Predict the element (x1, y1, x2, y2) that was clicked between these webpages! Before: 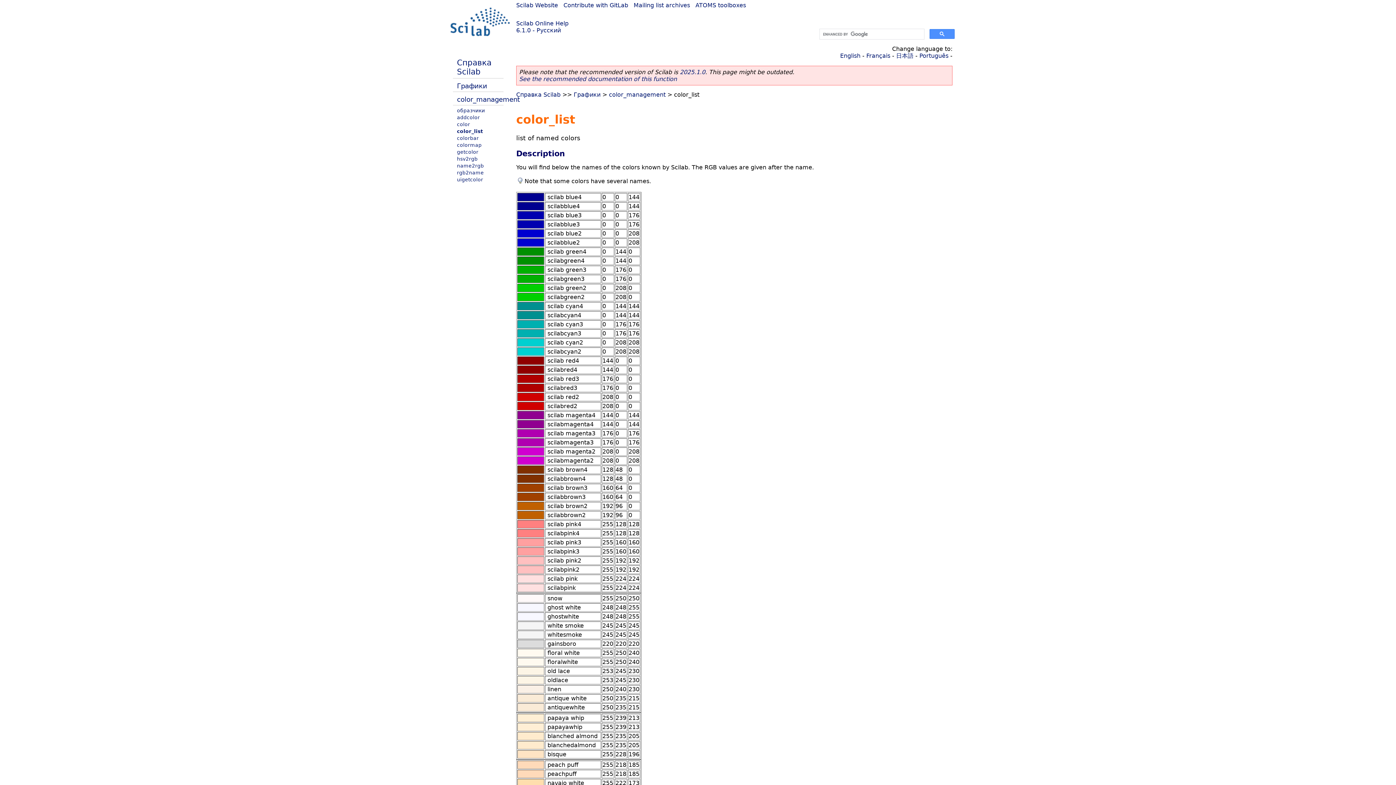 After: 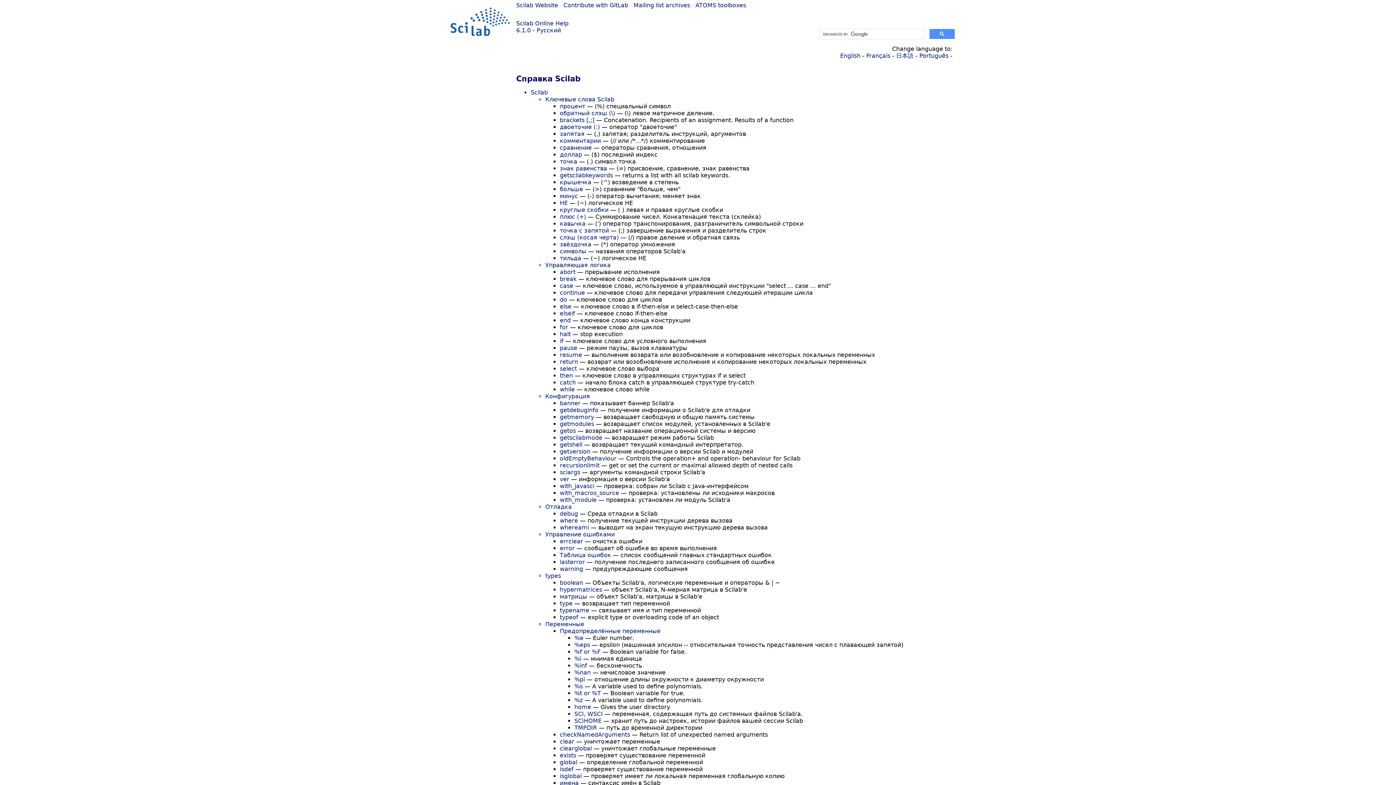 Action: label: Справка Scilab bbox: (516, 91, 560, 98)